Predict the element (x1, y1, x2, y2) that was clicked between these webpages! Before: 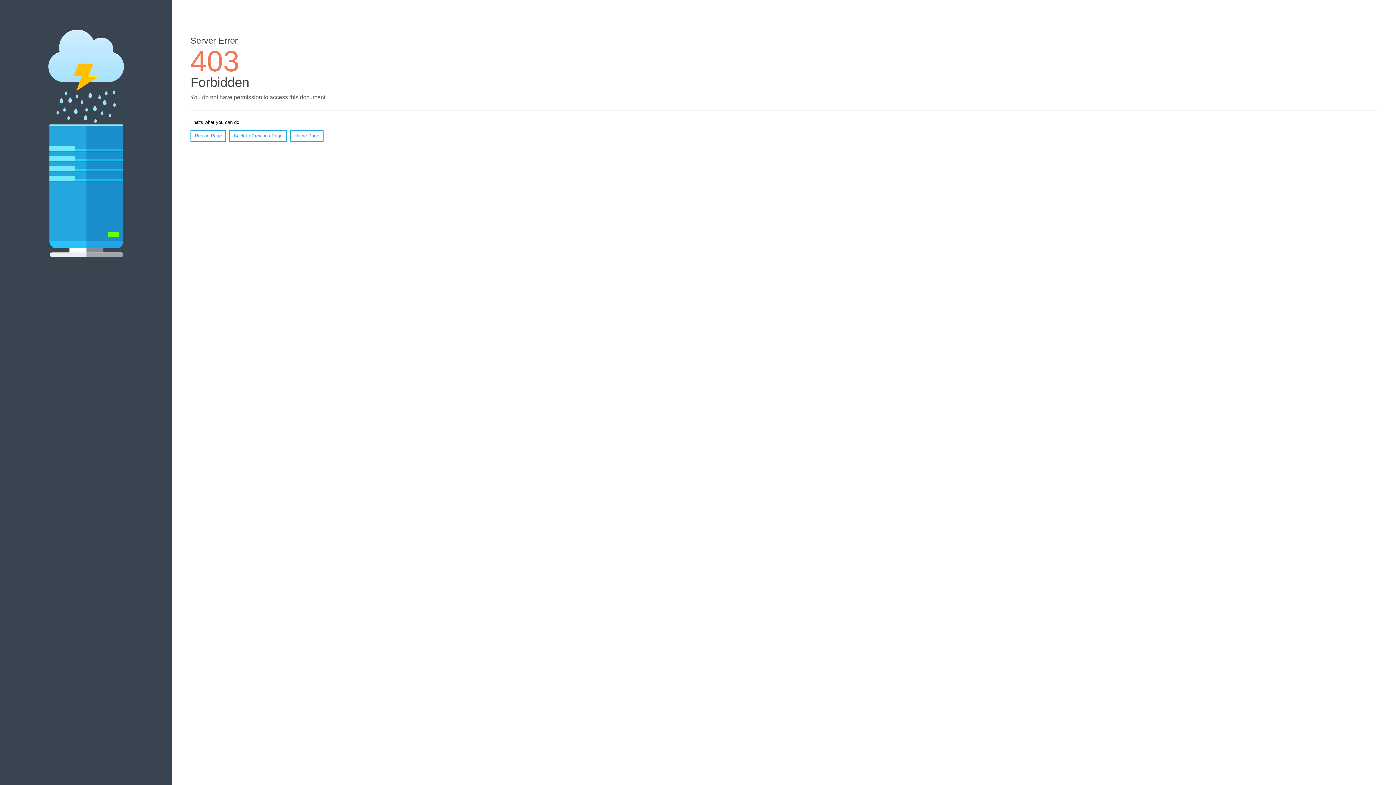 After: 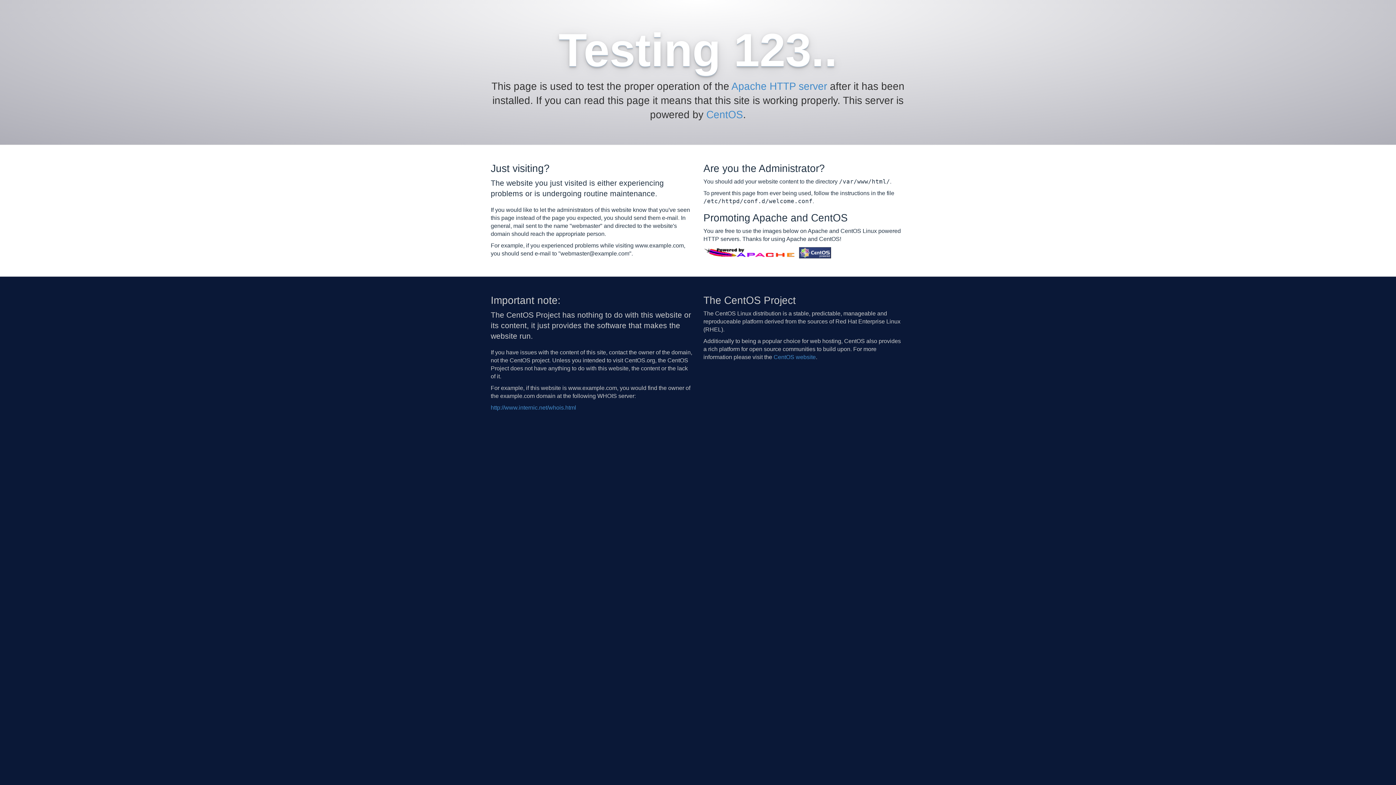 Action: label: Home Page bbox: (290, 130, 323, 141)